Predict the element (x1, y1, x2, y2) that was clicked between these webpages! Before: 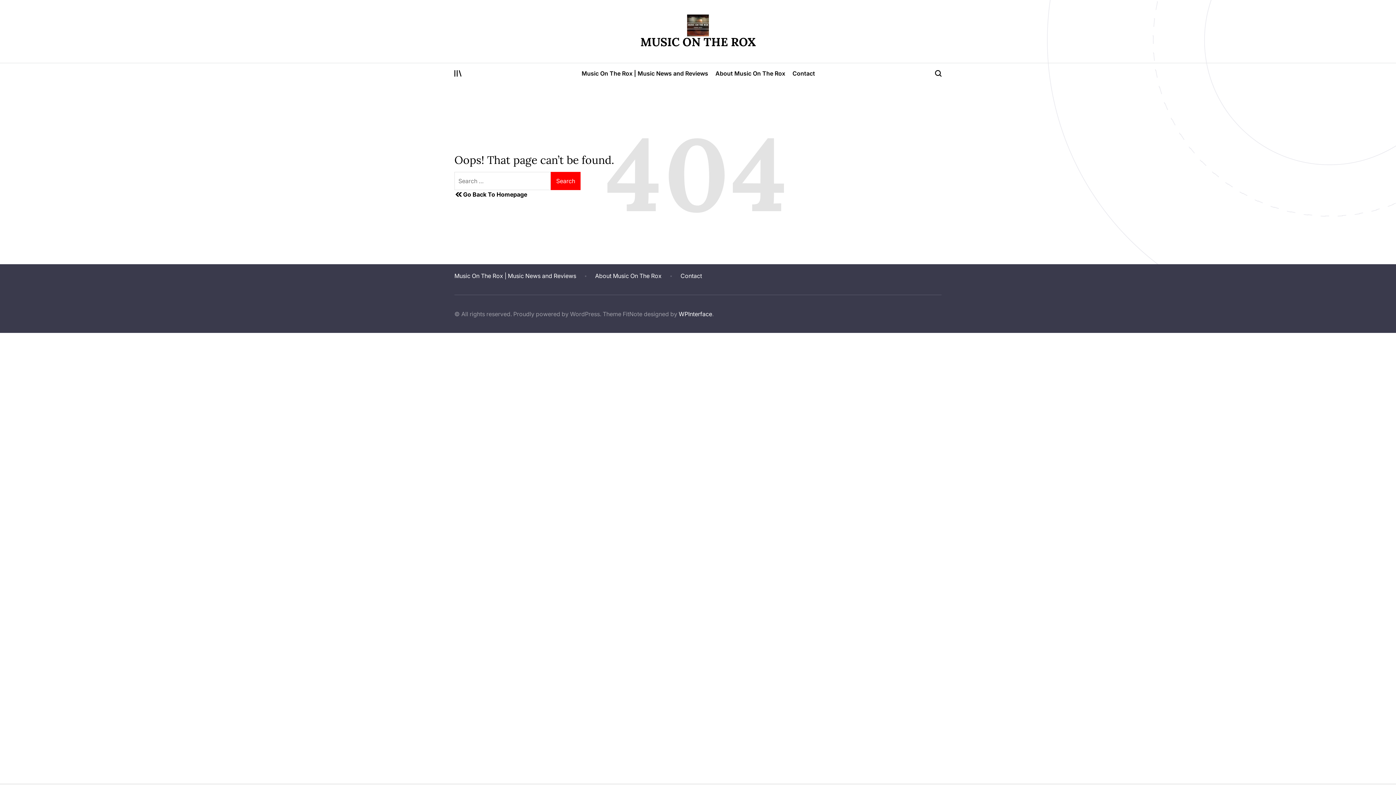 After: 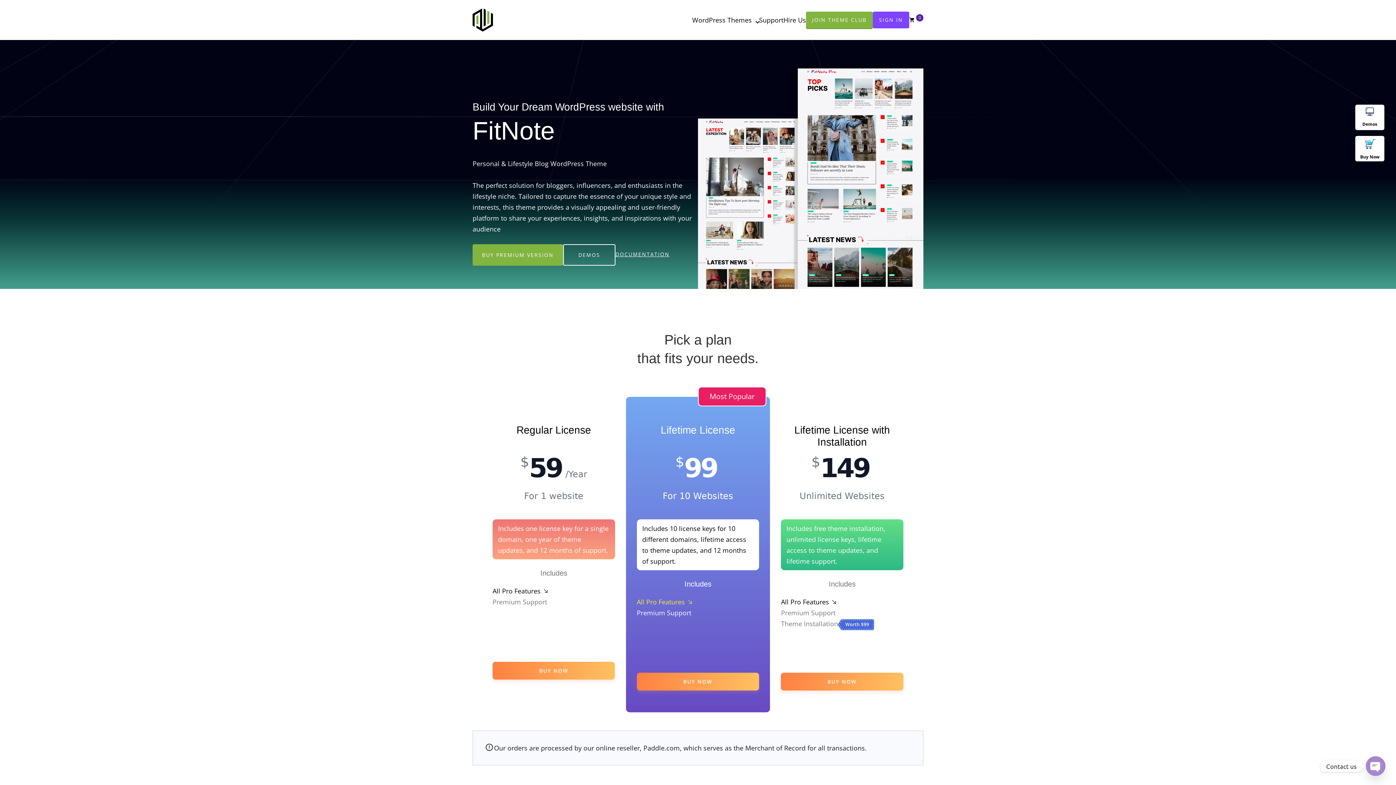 Action: bbox: (678, 310, 712, 317) label: WPInterface